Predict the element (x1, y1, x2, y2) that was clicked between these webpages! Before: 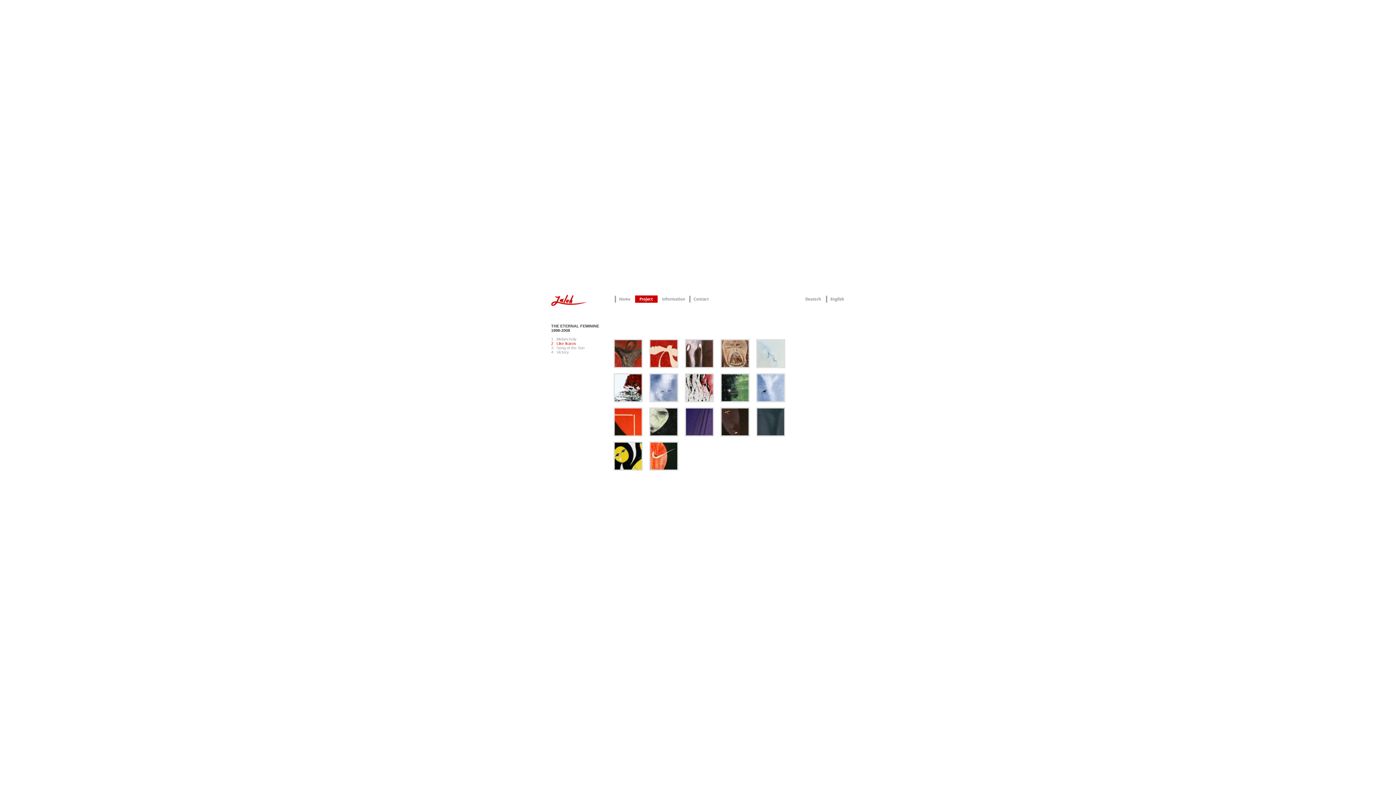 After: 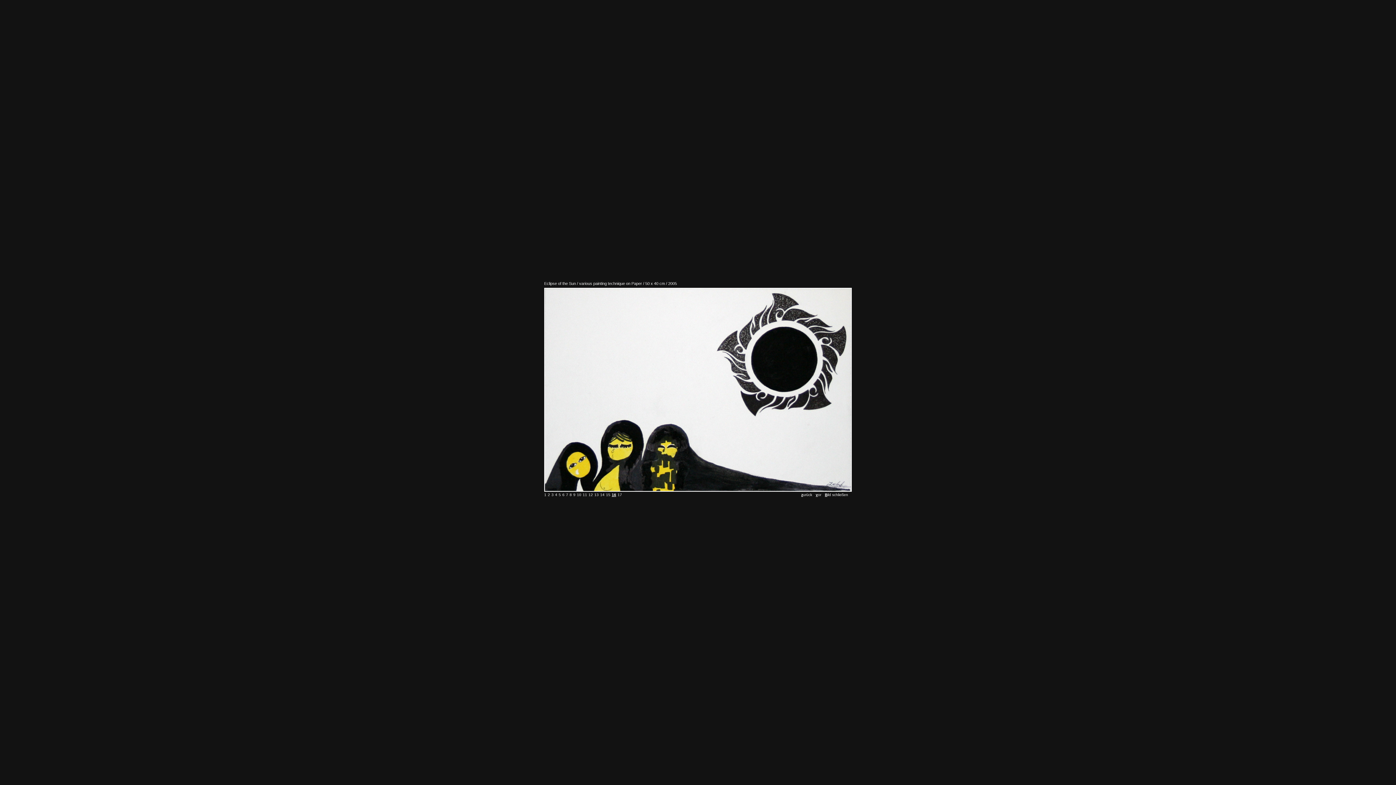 Action: bbox: (613, 467, 642, 471)